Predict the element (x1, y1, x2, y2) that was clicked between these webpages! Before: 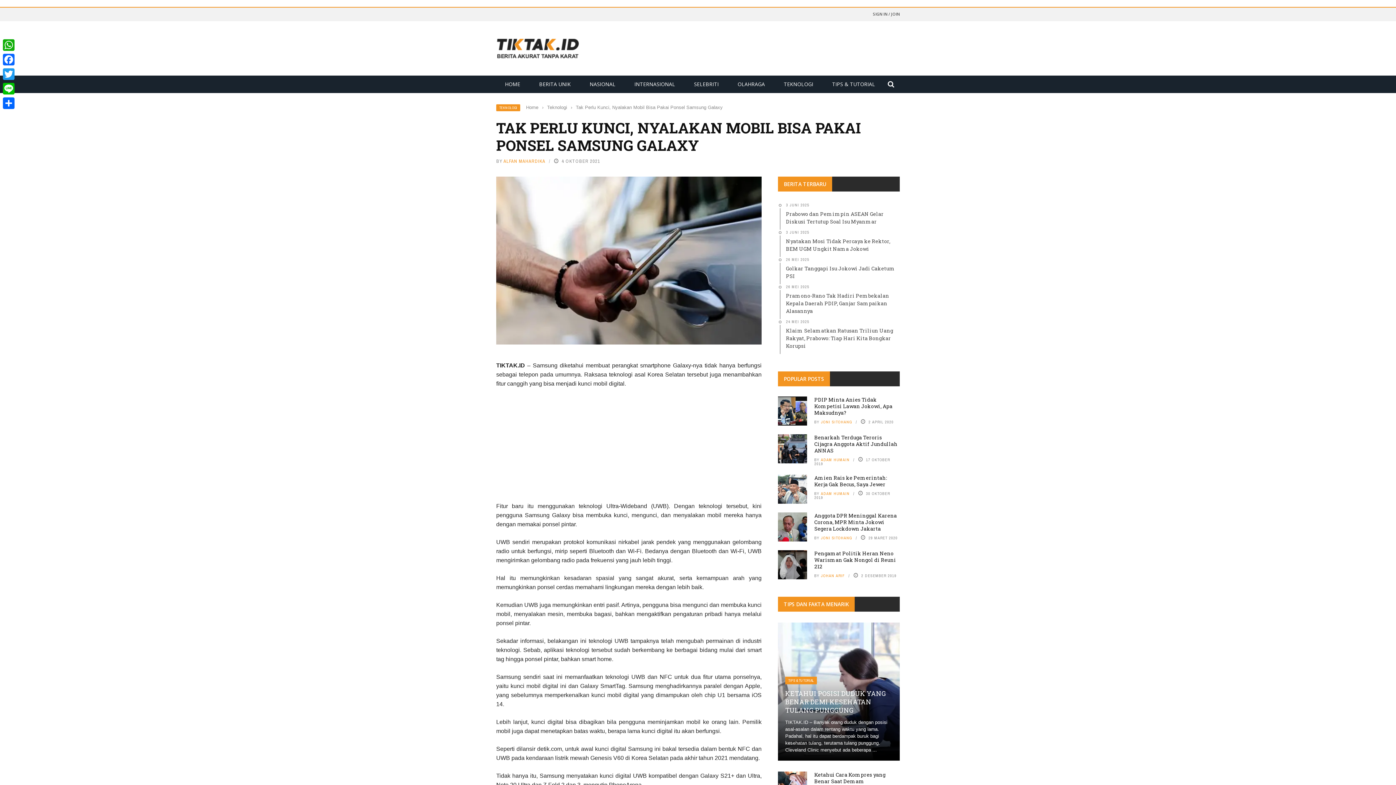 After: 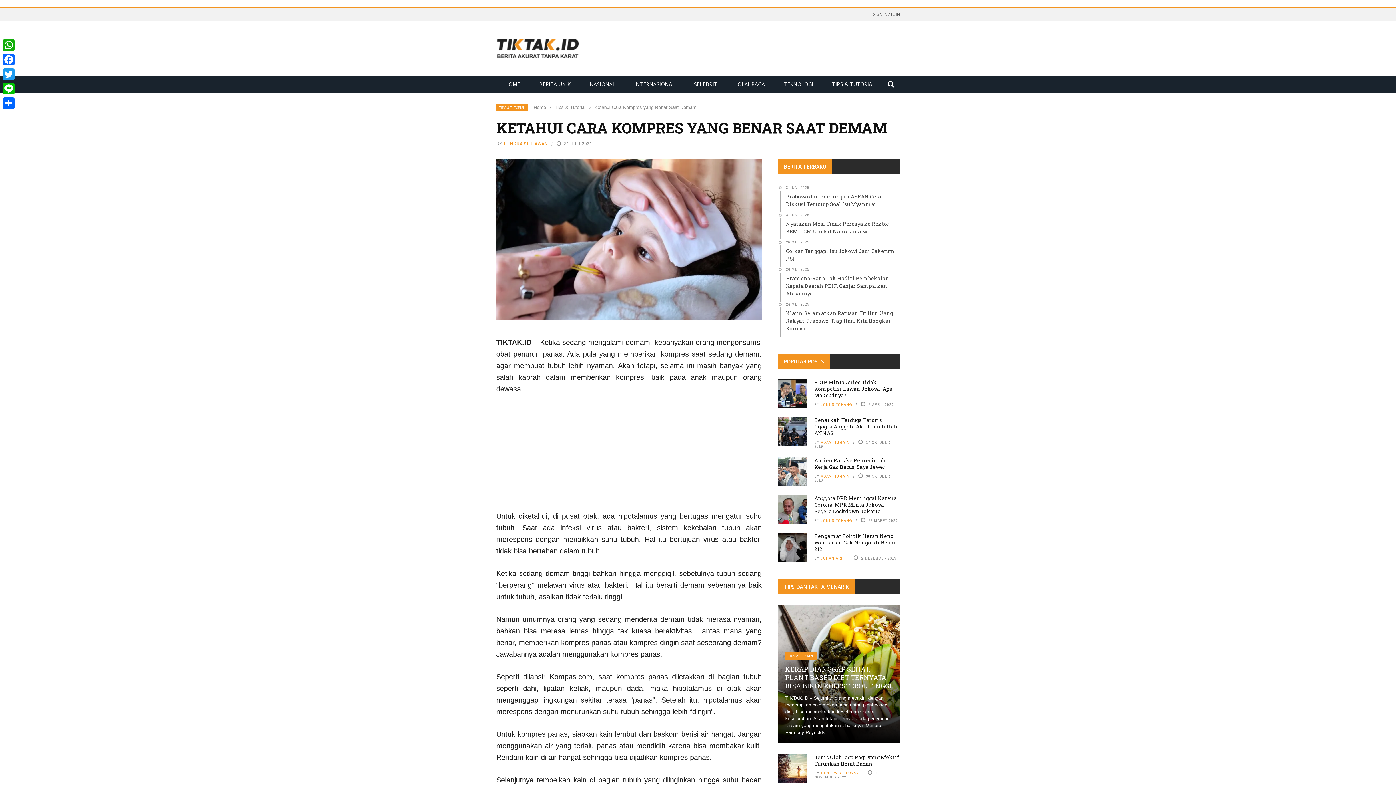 Action: label: Ketahui Cara Kompres yang Benar Saat Demam bbox: (814, 771, 885, 785)